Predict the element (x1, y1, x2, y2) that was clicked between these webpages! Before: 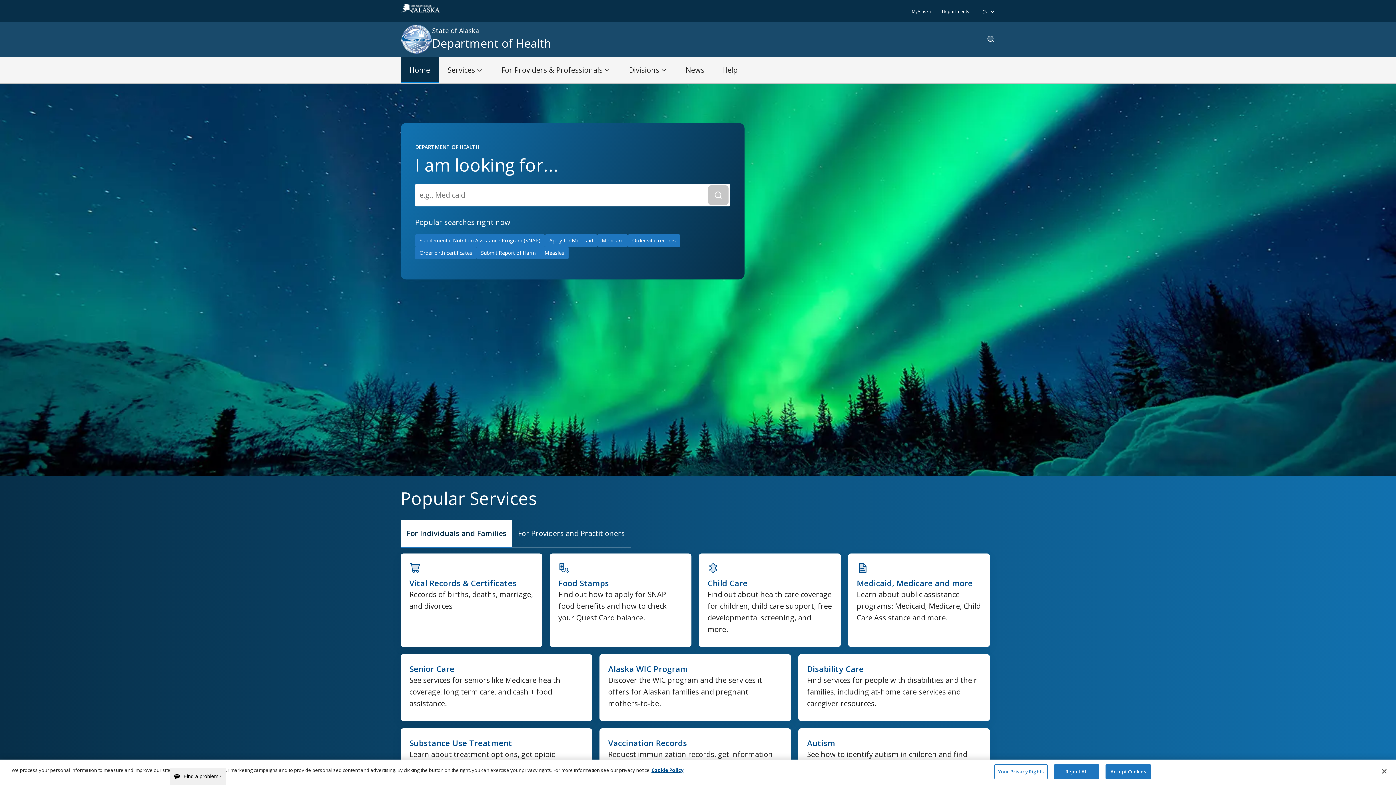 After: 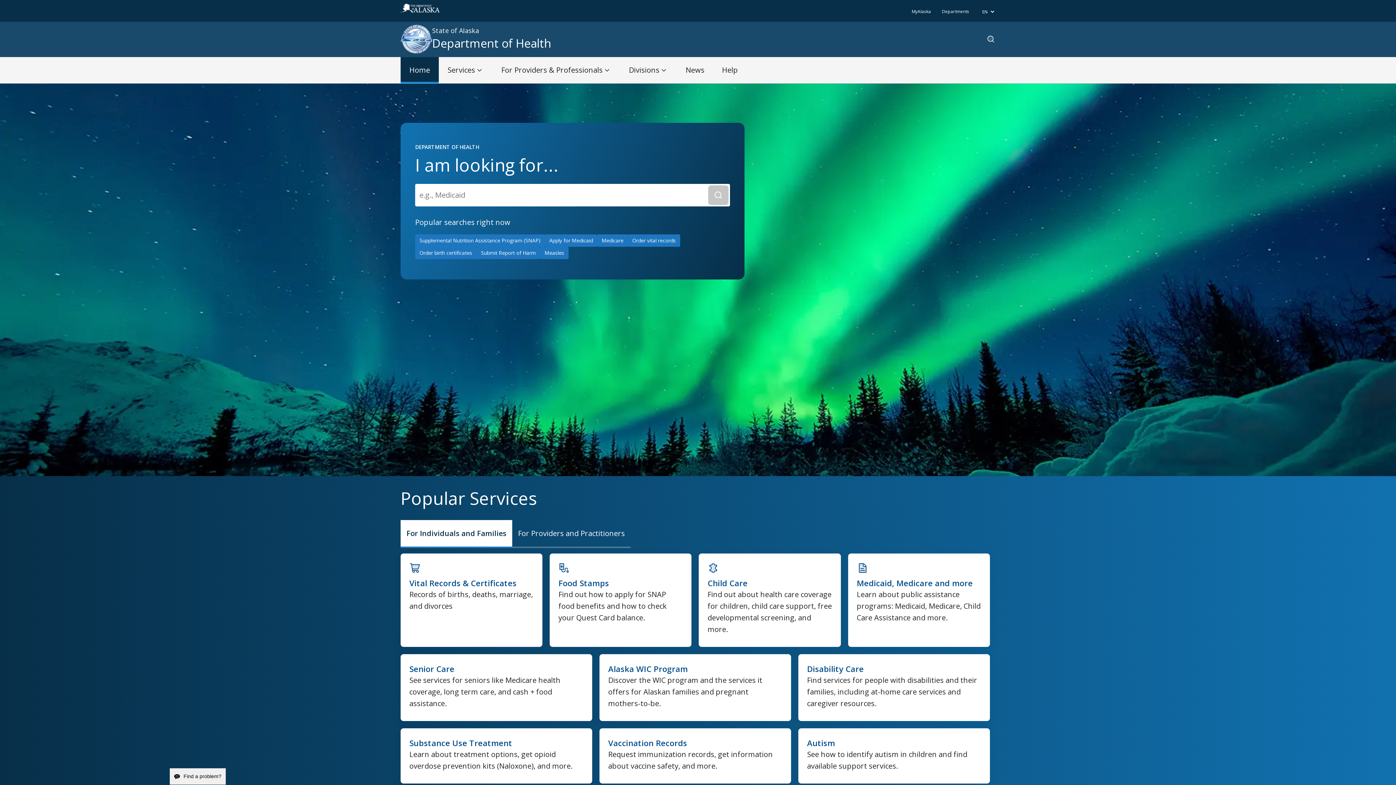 Action: label: Reject All bbox: (1054, 764, 1099, 779)